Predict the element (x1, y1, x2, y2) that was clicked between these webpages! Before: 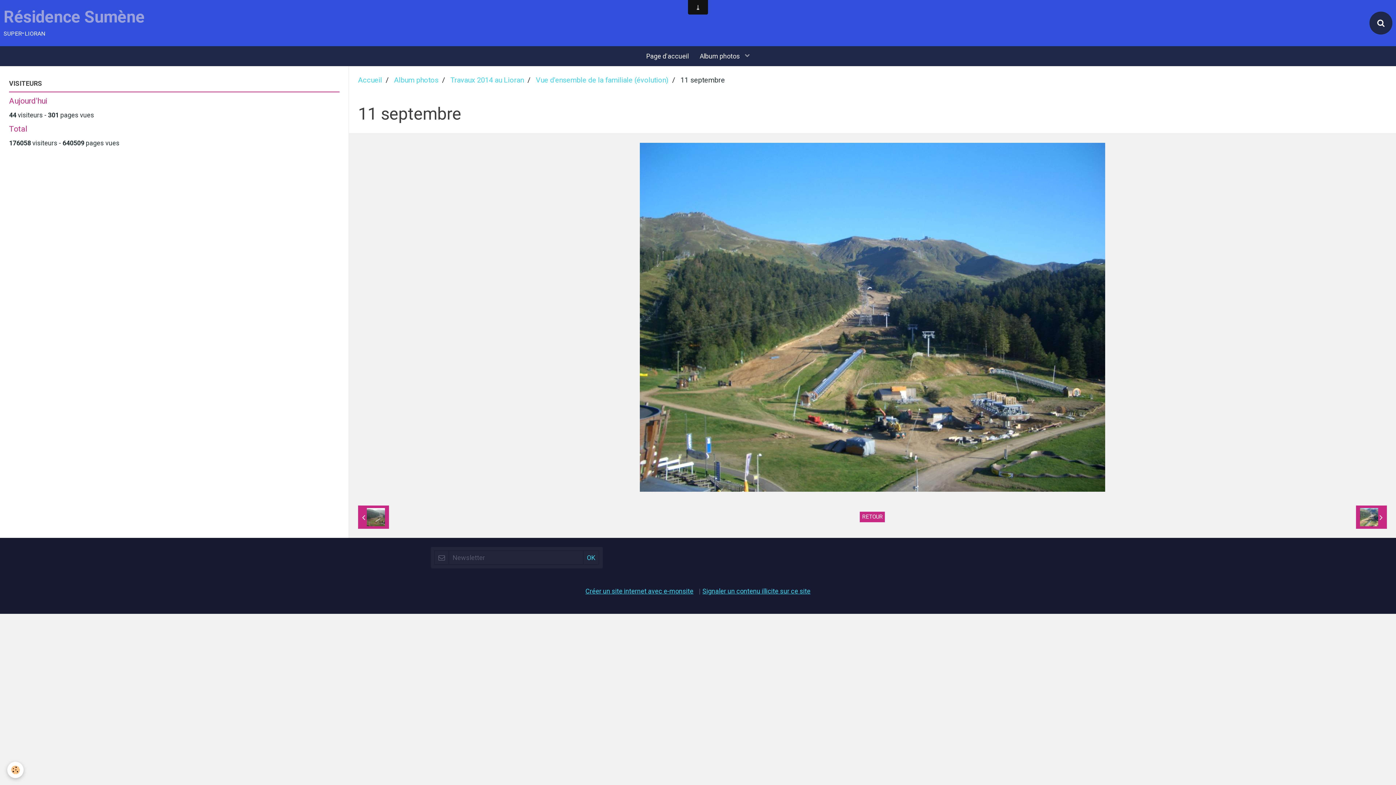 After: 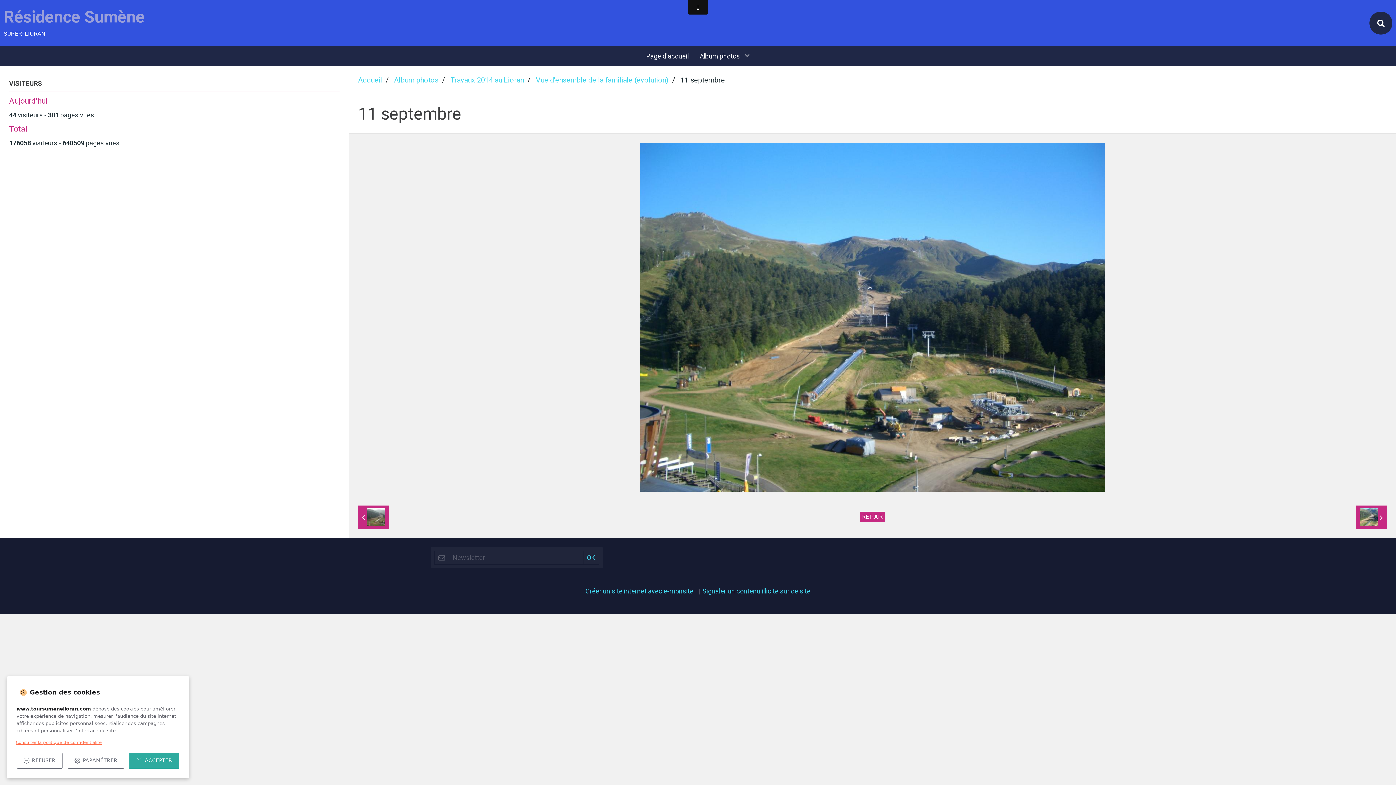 Action: bbox: (7, 762, 23, 778) label: Cookie